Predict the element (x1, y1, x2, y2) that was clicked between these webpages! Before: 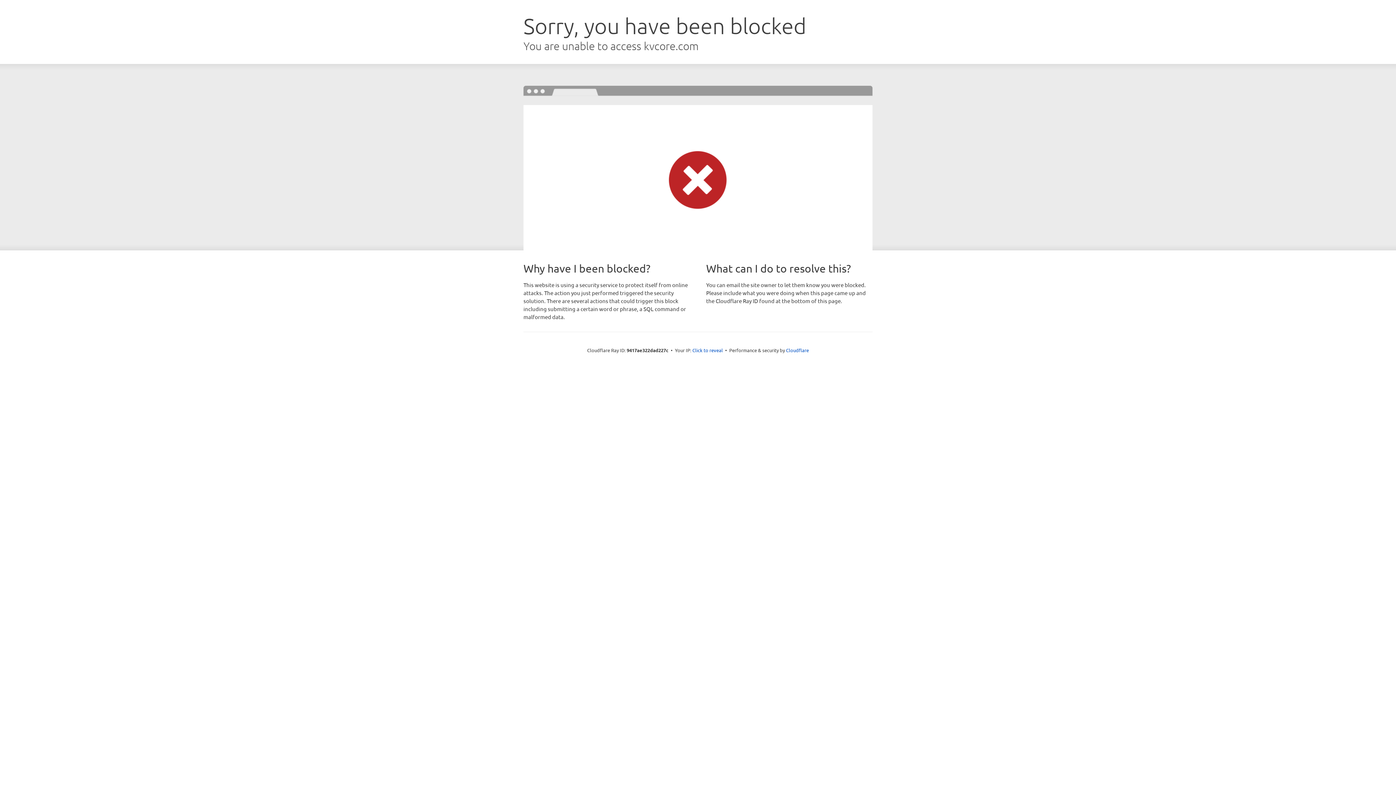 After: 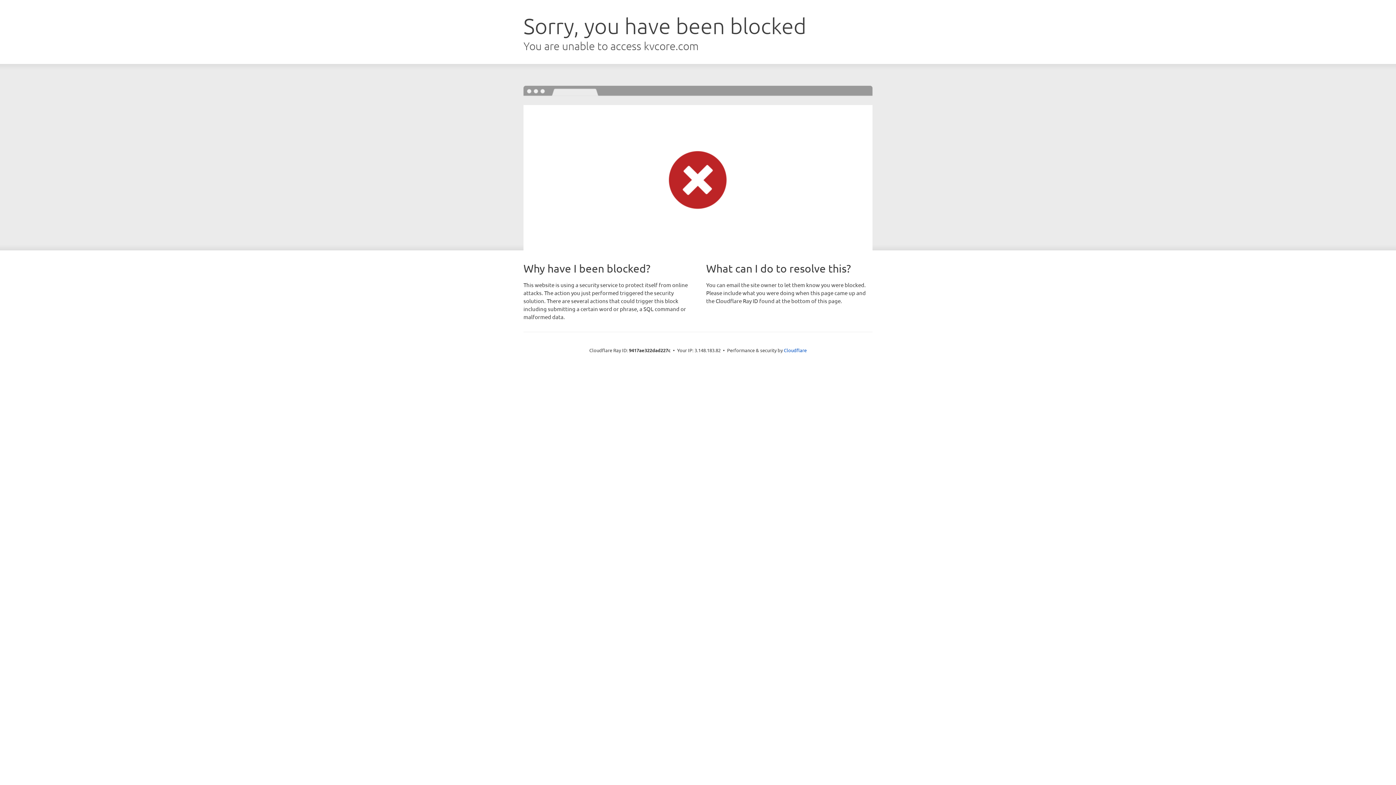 Action: label: Click to reveal bbox: (692, 346, 723, 353)